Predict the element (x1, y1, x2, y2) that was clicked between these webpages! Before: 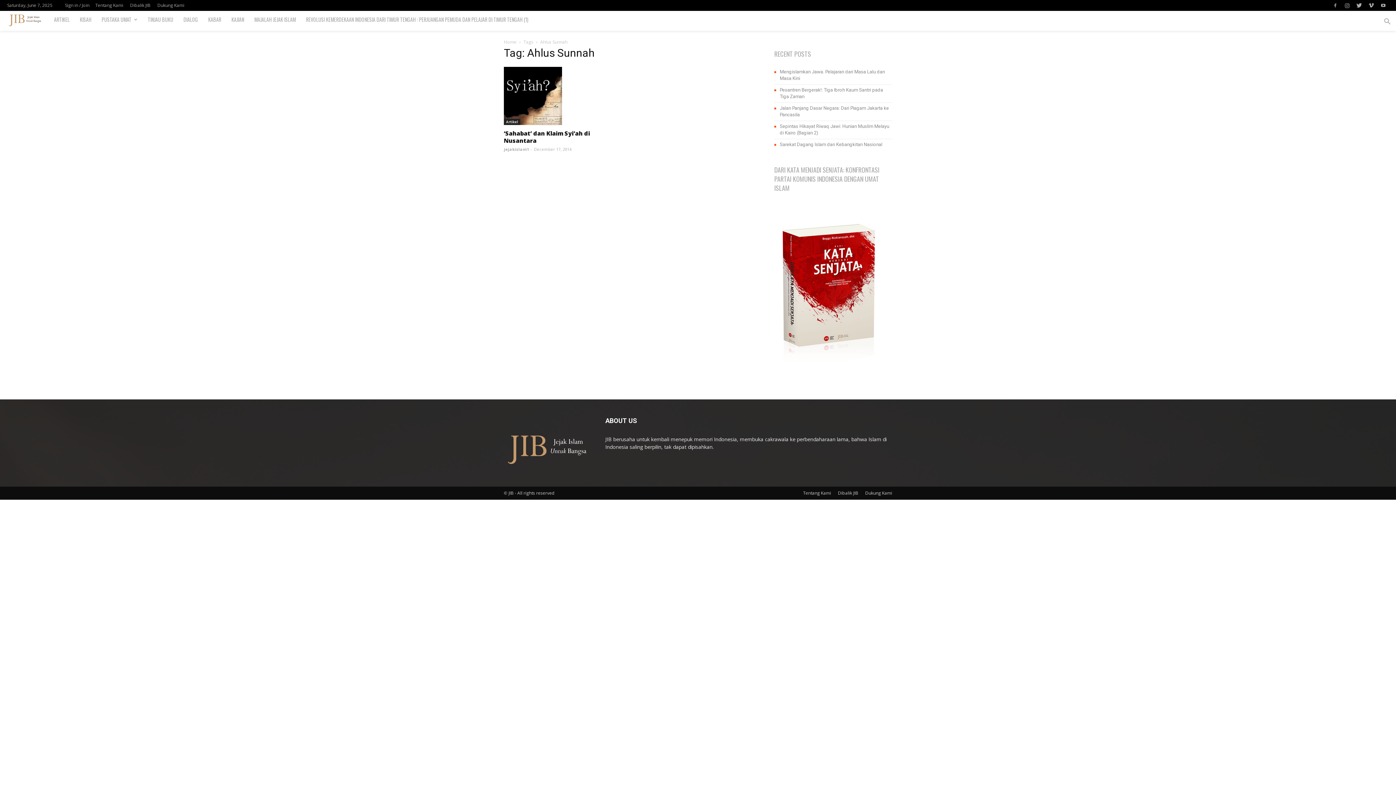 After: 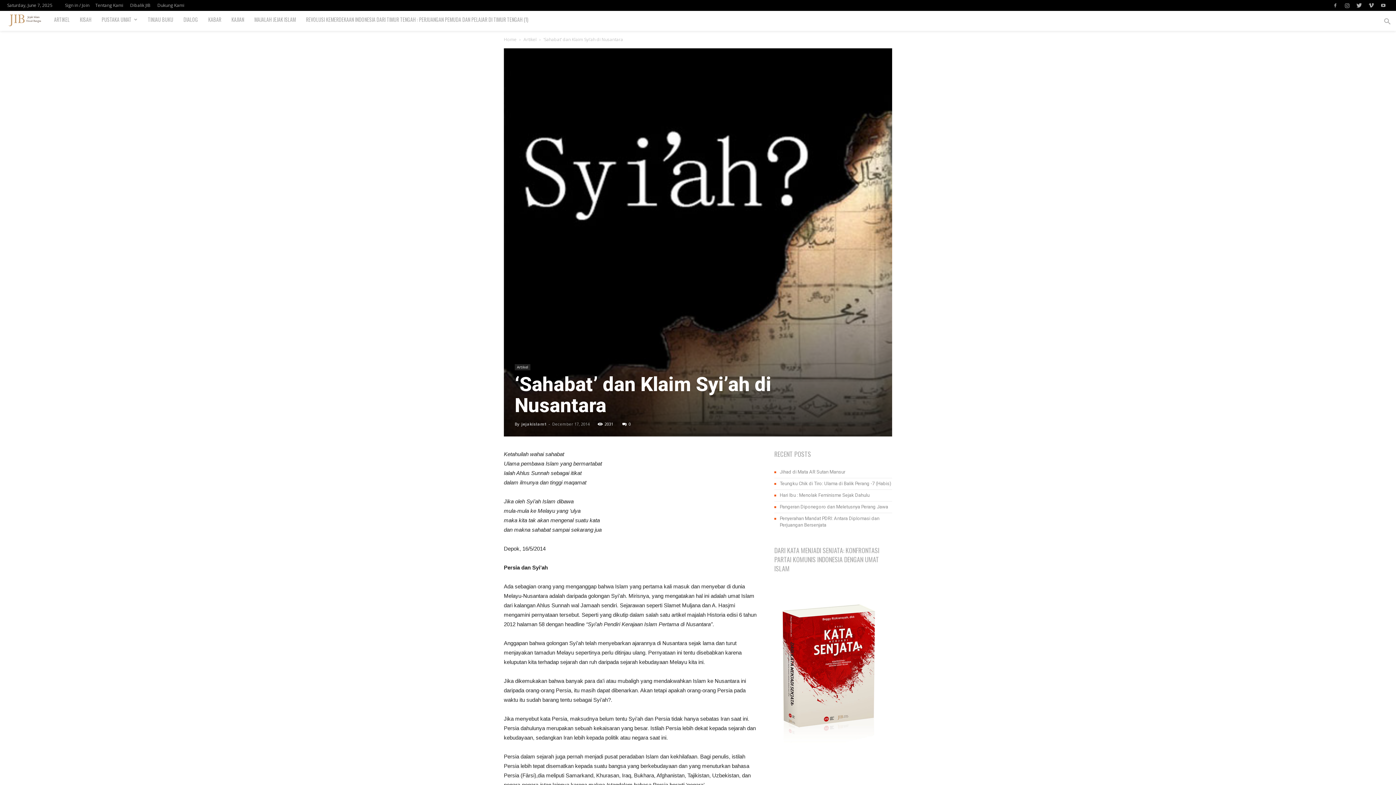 Action: label: ‘Sahabat’ dan Klaim Syi’ah di Nusantara bbox: (504, 129, 590, 144)